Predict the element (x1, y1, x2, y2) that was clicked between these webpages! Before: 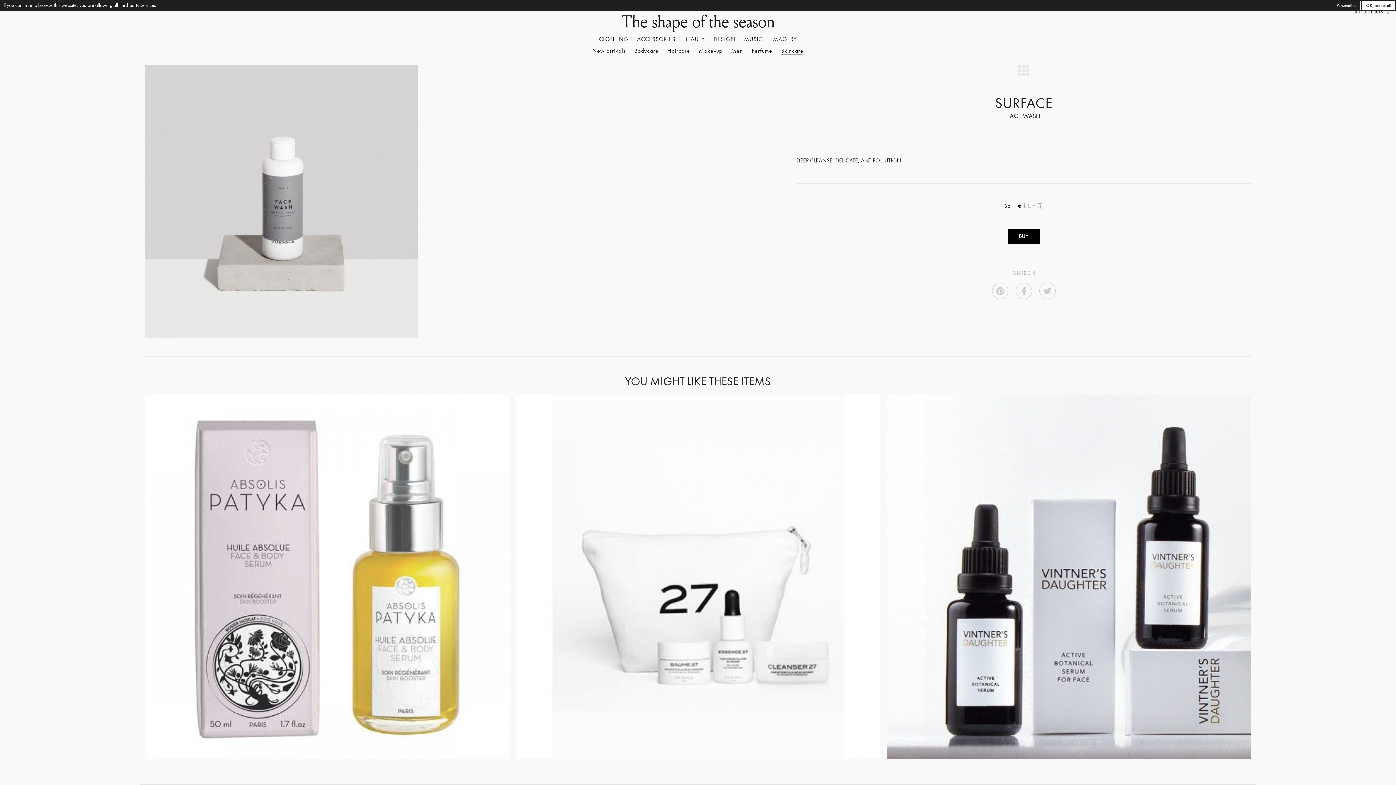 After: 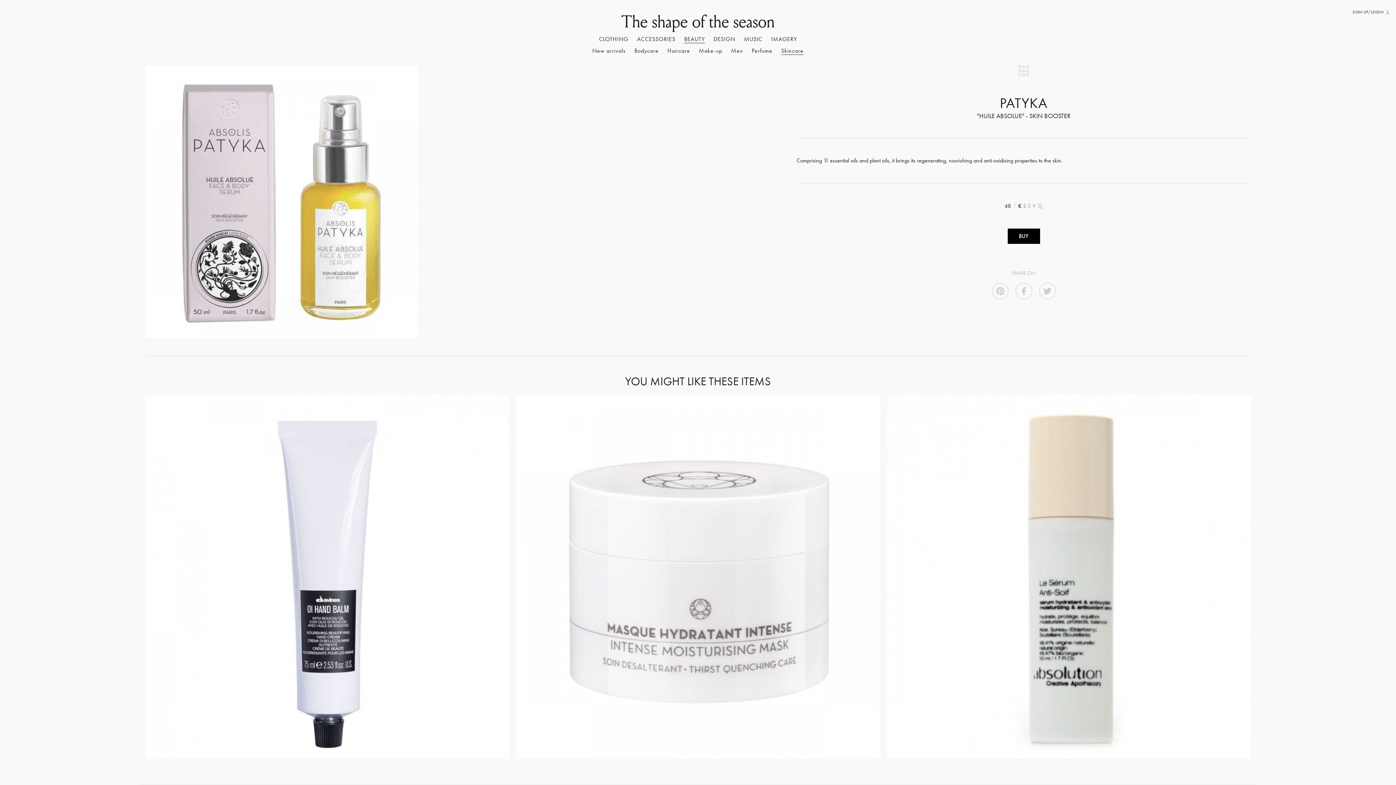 Action: bbox: (145, 395, 508, 759)